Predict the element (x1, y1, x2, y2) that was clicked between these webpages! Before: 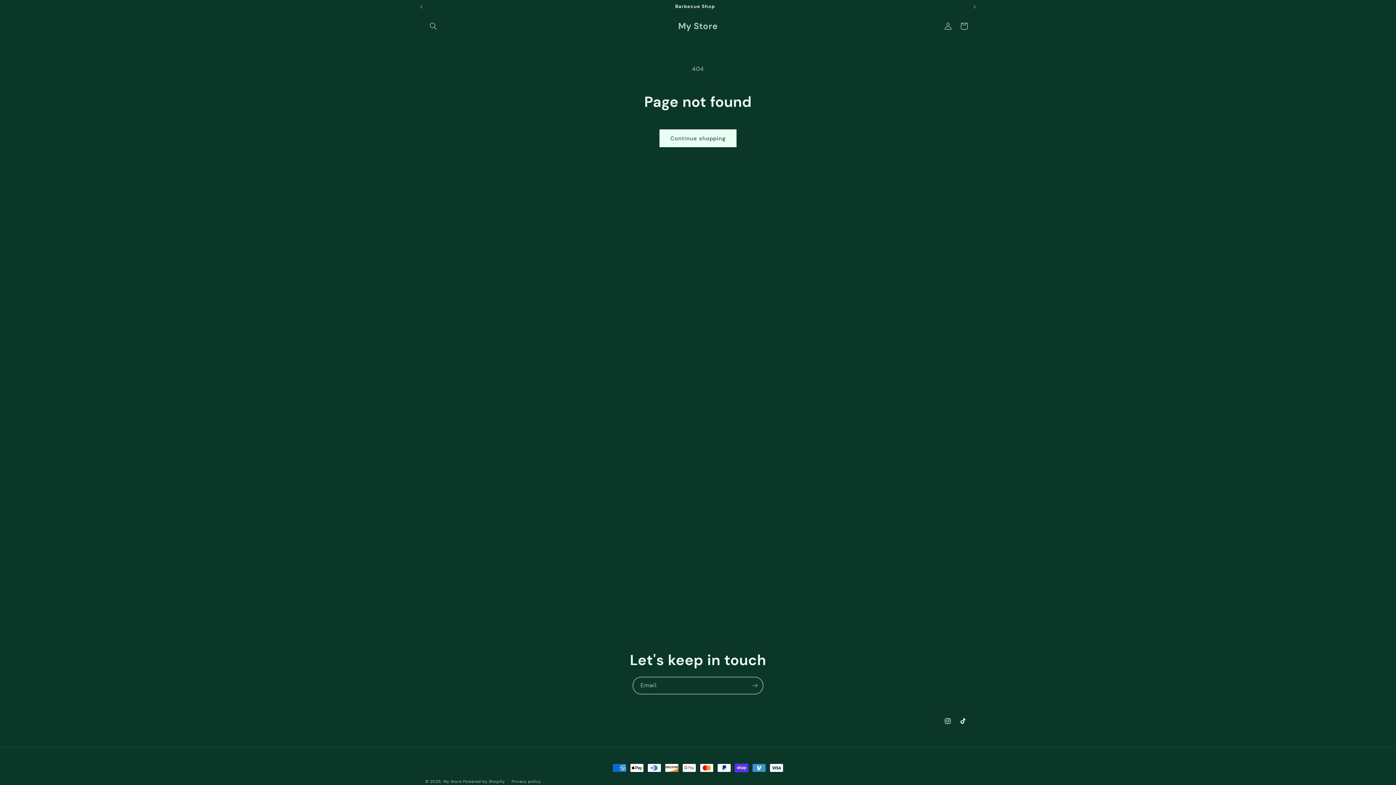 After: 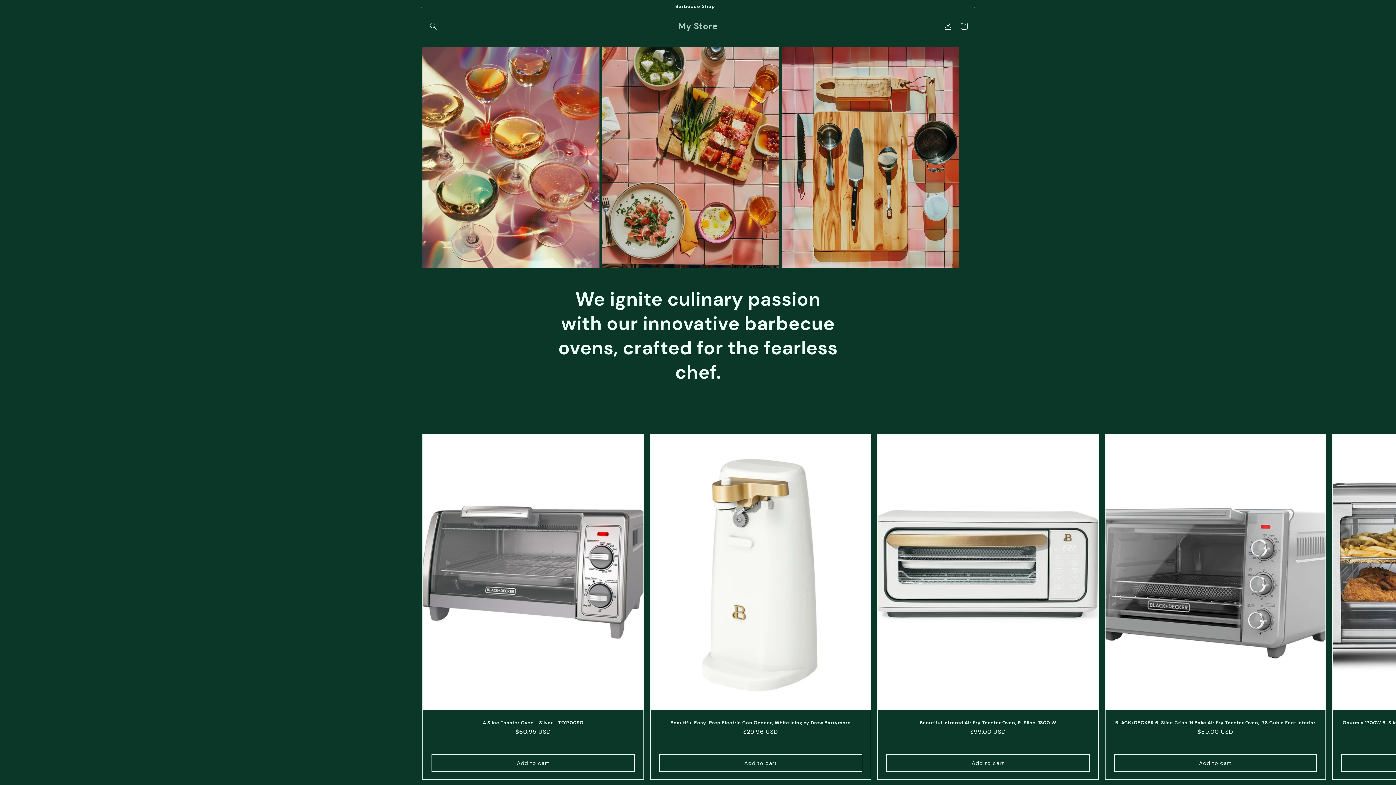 Action: bbox: (443, 779, 461, 784) label: My Store